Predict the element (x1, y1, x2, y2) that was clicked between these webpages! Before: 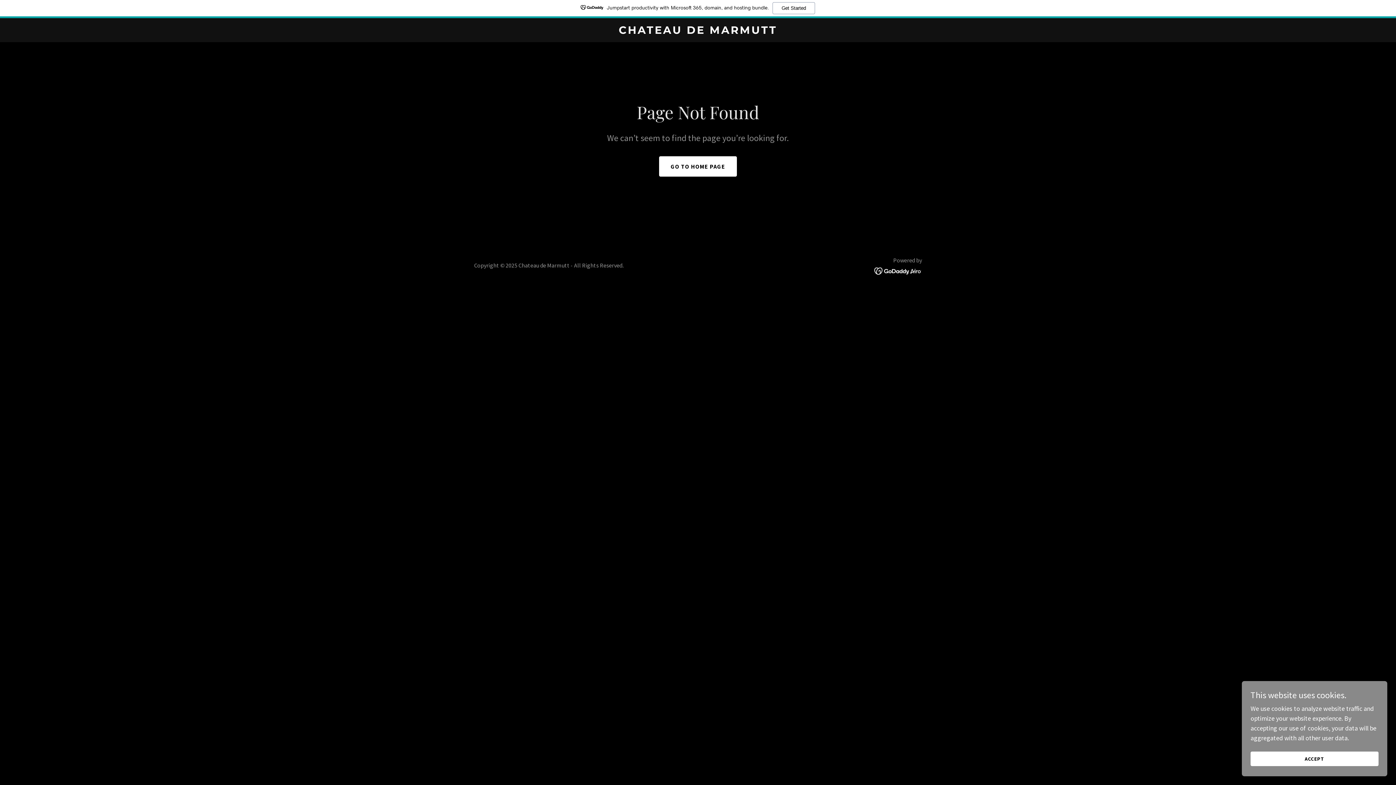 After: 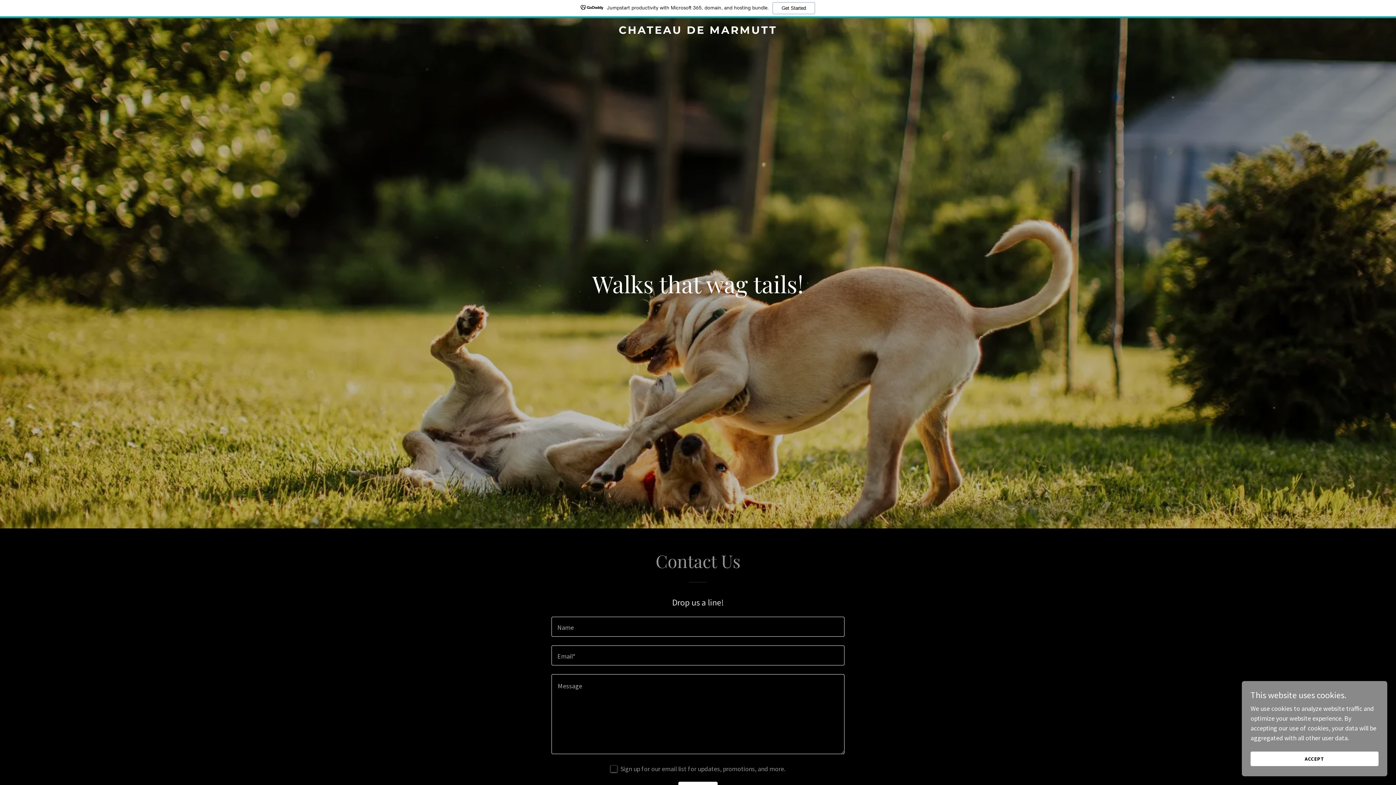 Action: bbox: (659, 156, 737, 176) label: GO TO HOME PAGE